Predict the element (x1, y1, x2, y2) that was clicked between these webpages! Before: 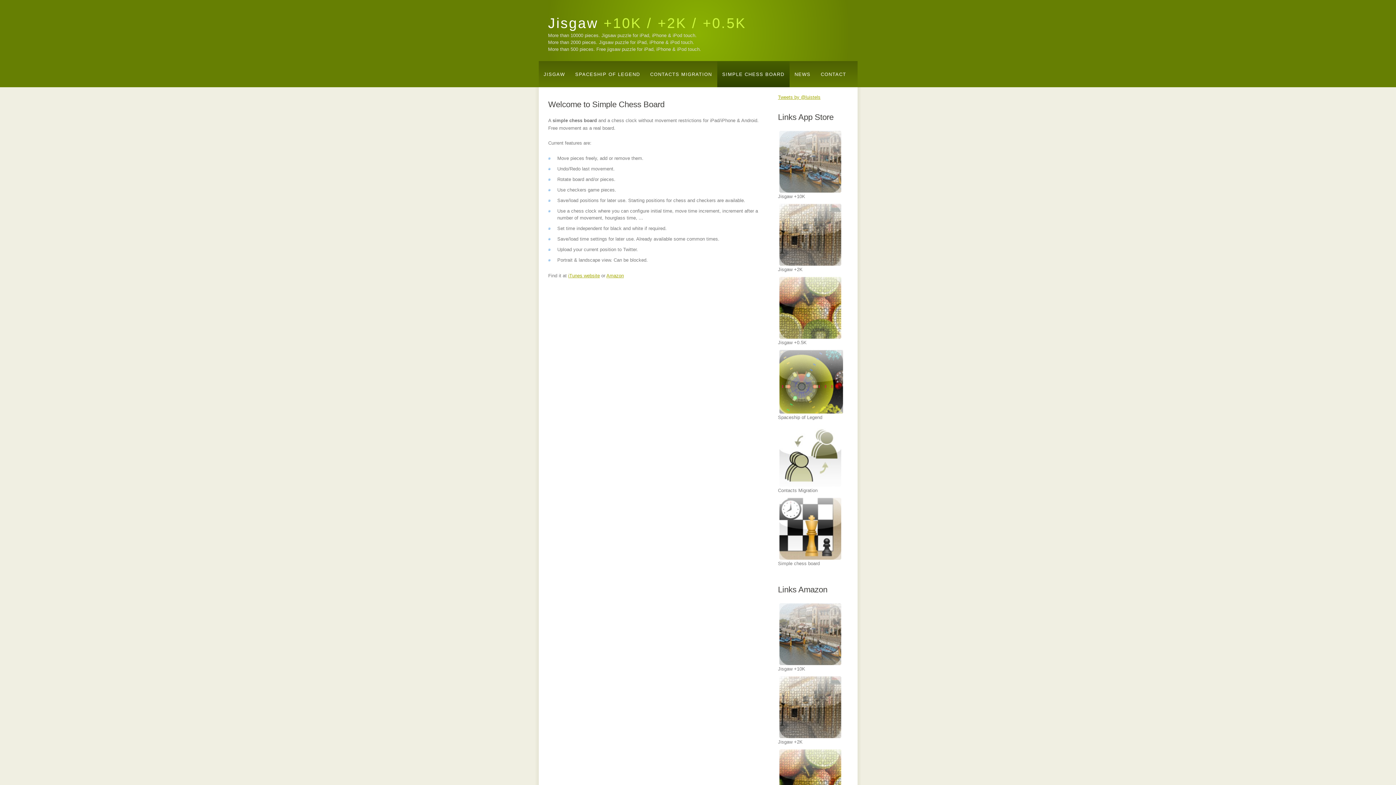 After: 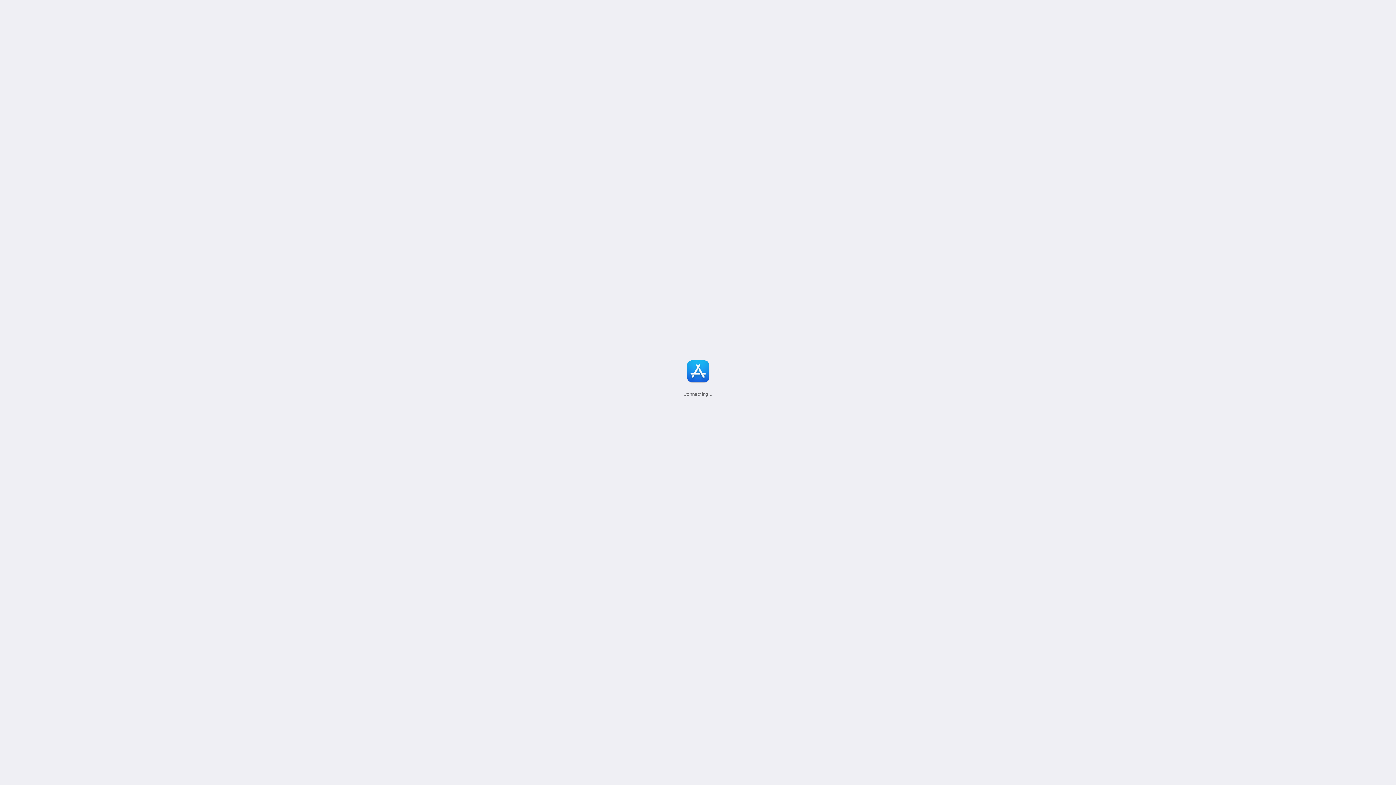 Action: bbox: (778, 425, 842, 488)